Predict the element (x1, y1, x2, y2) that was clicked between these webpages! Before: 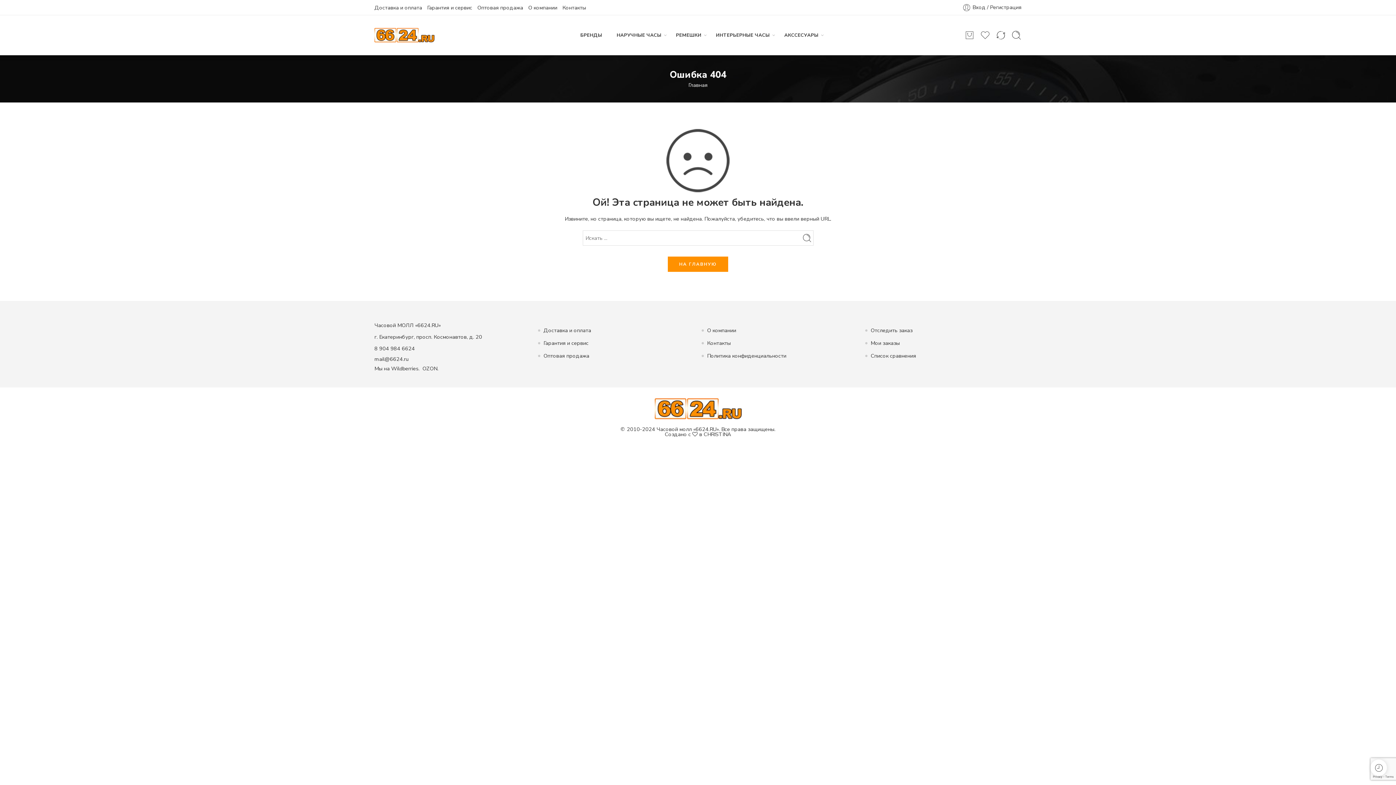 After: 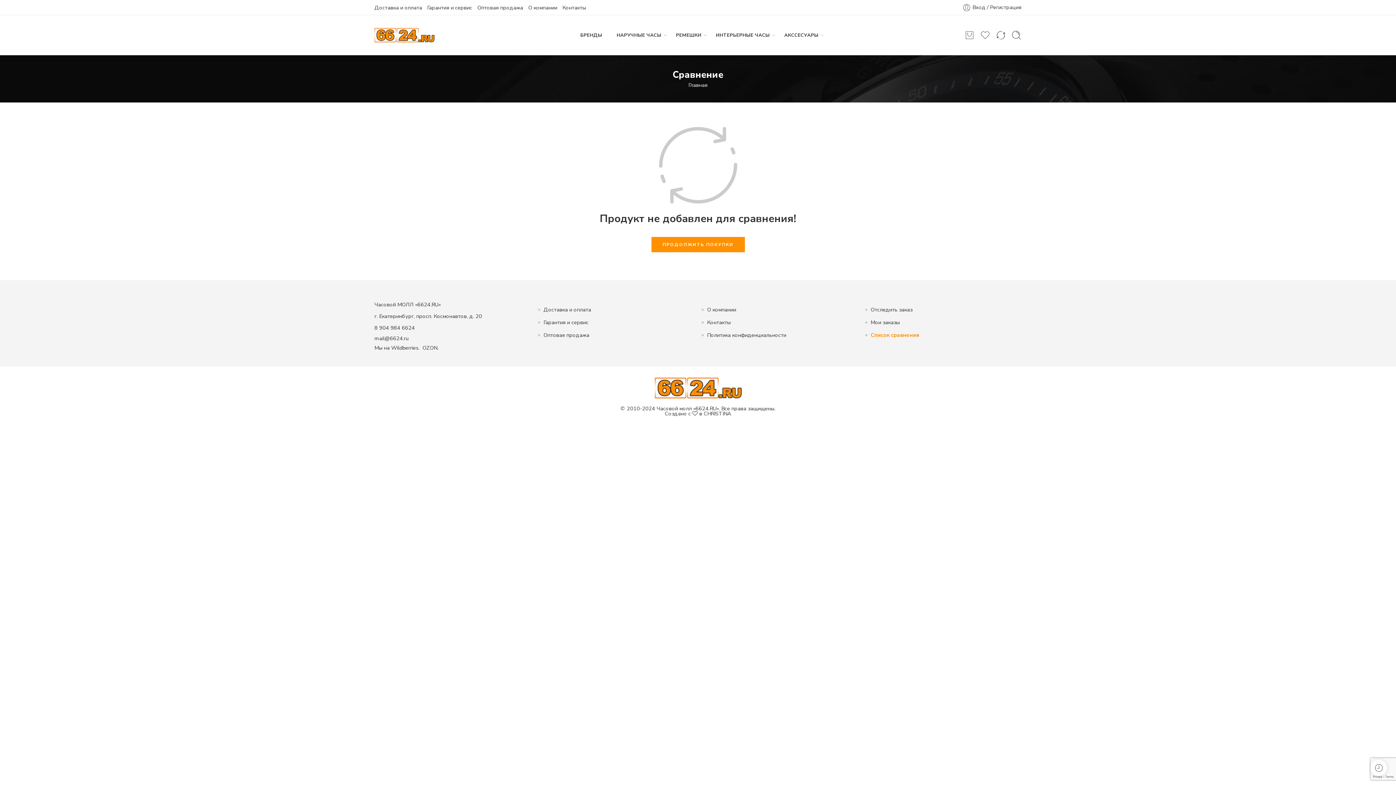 Action: label: Список сравнения bbox: (870, 352, 916, 359)